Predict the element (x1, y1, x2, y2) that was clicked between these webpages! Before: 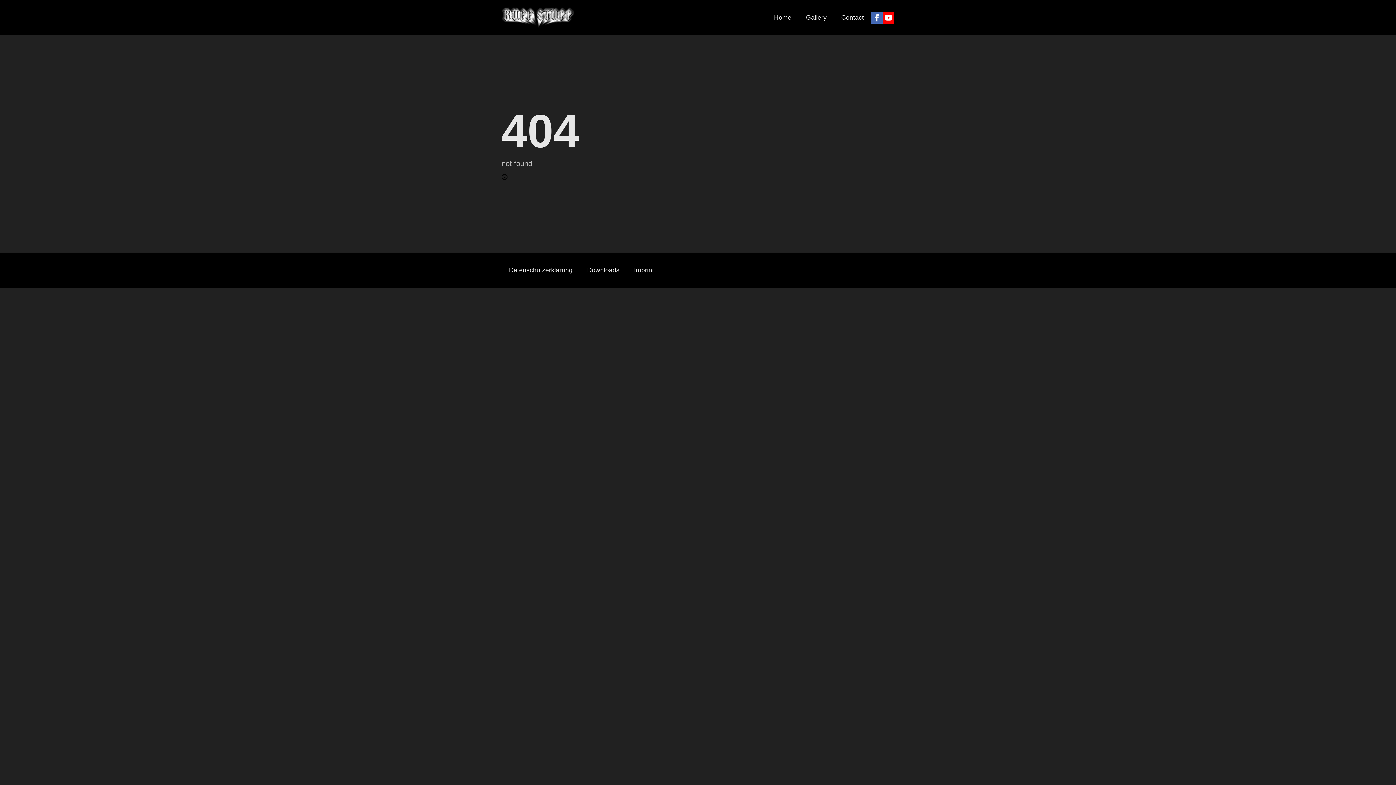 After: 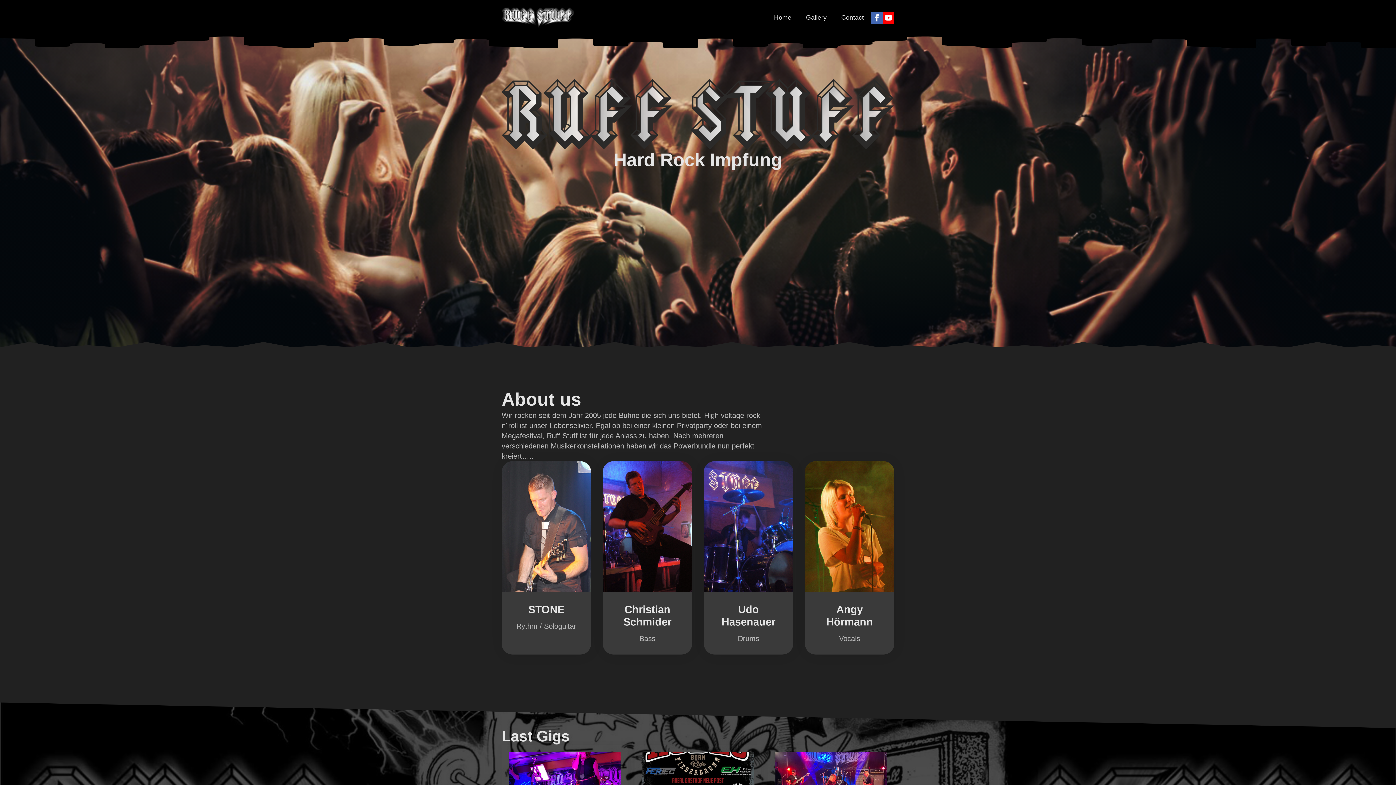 Action: bbox: (501, 7, 574, 27)